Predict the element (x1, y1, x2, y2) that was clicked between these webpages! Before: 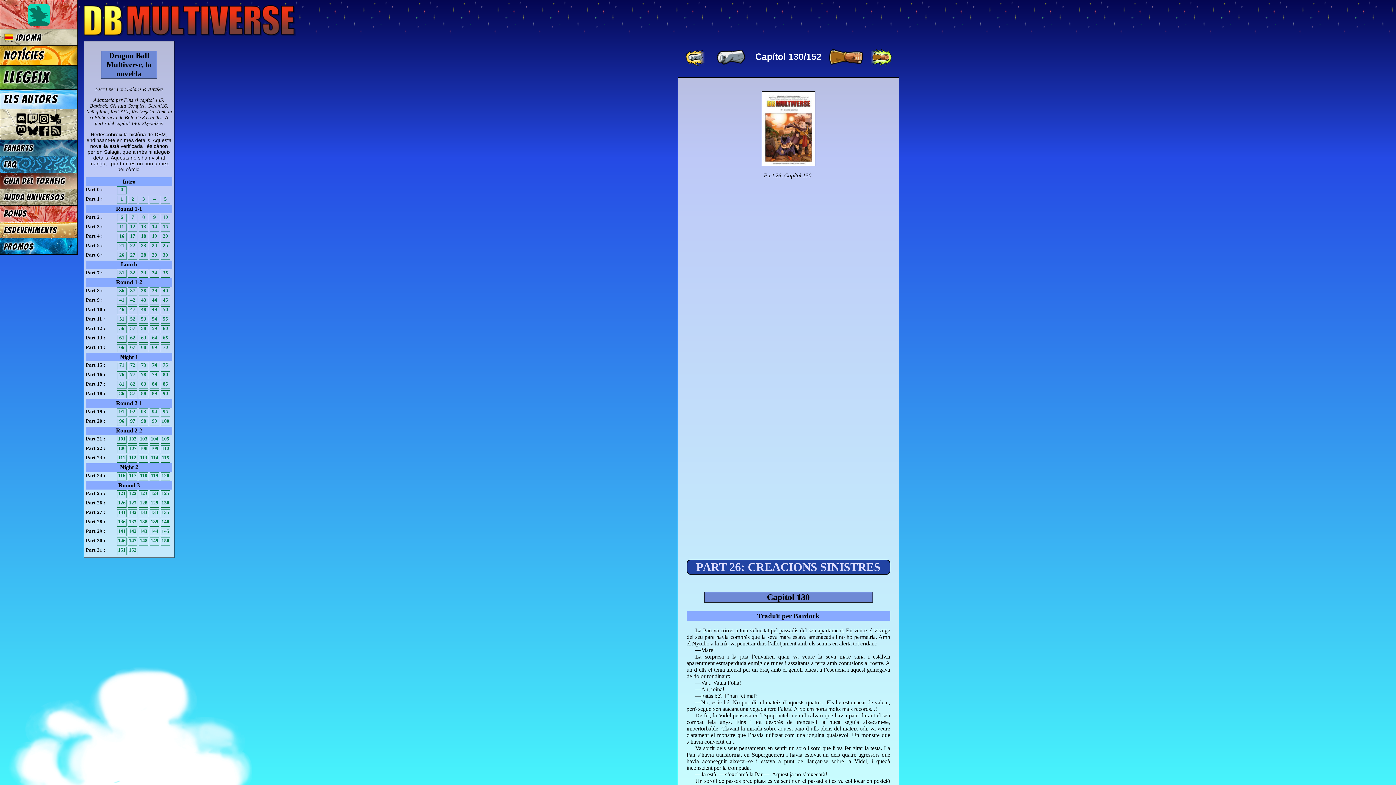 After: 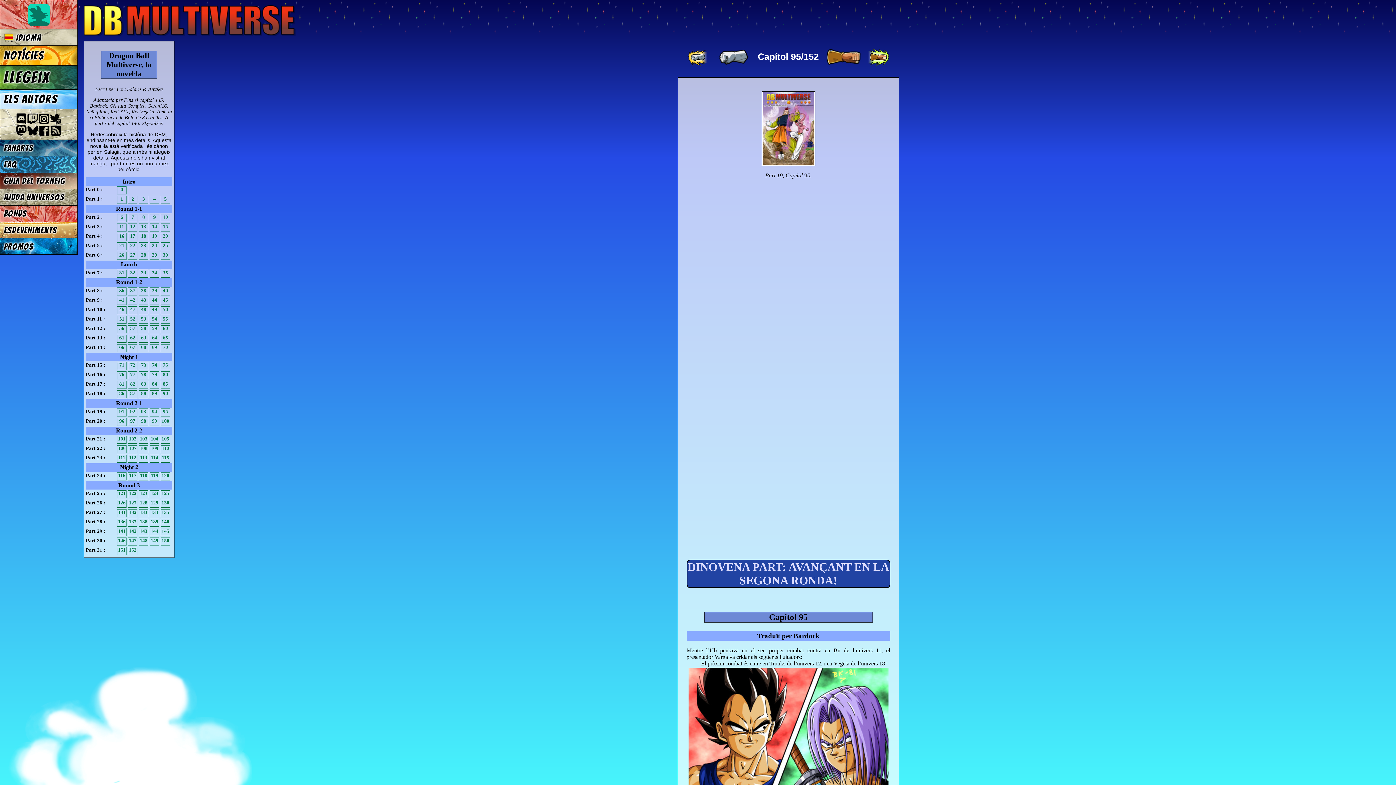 Action: label: 95 bbox: (160, 408, 170, 416)